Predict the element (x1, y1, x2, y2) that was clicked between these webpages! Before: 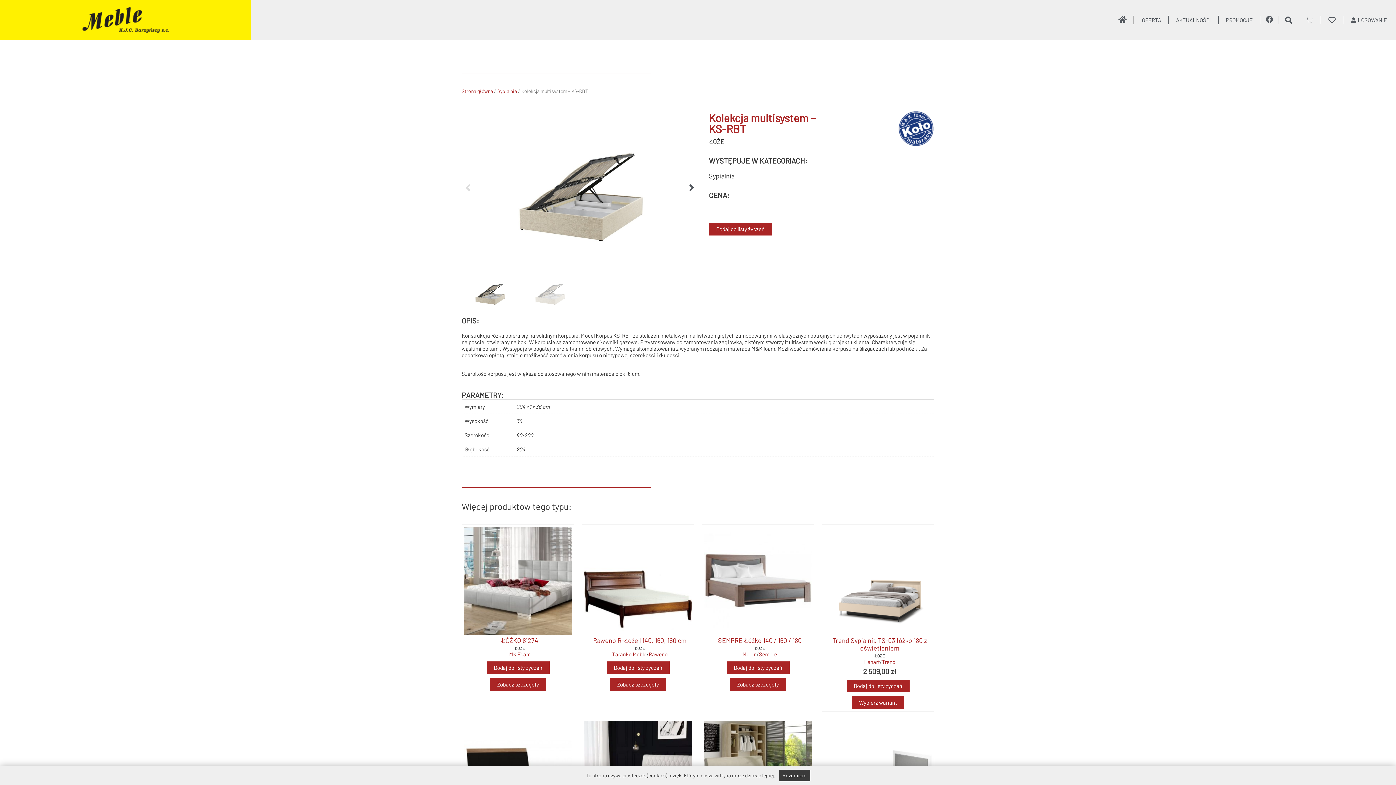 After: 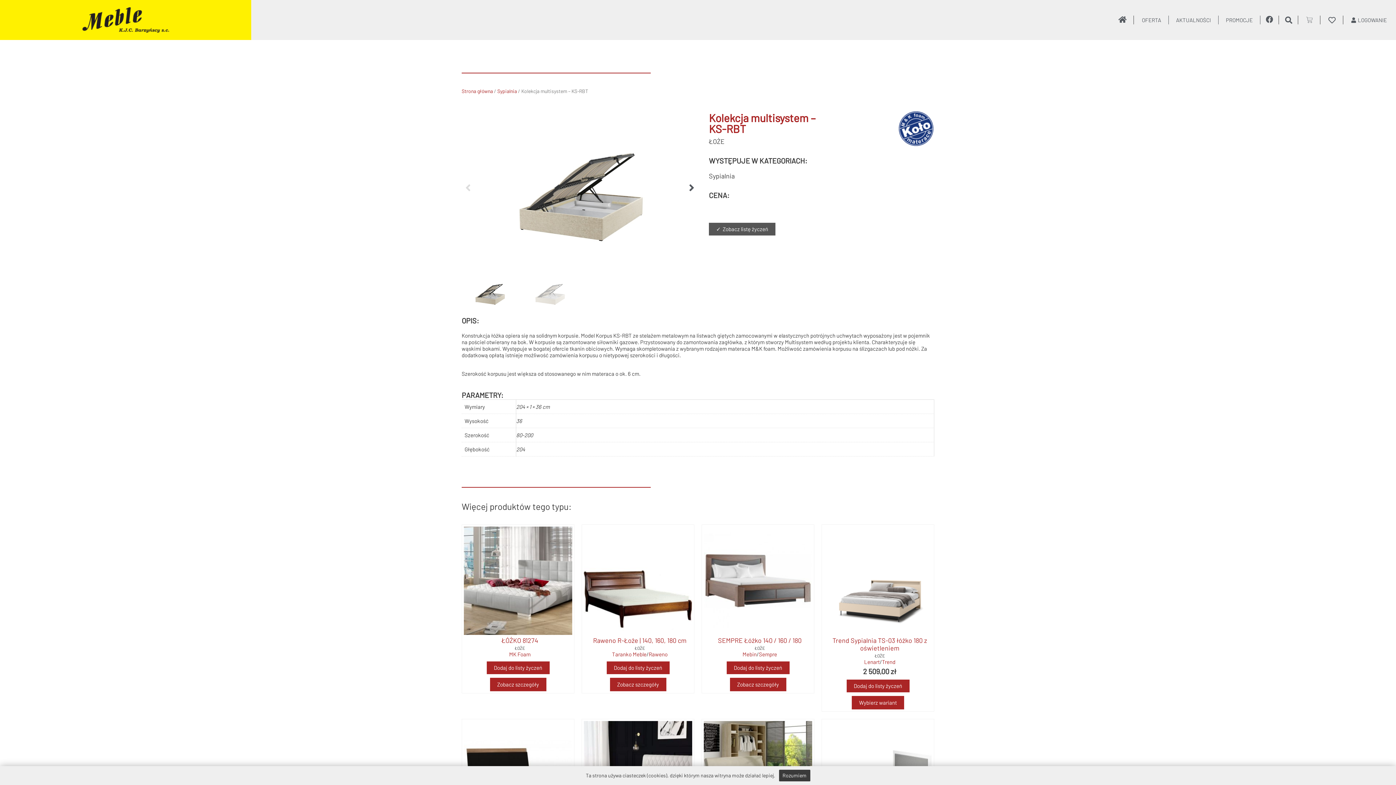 Action: bbox: (709, 223, 772, 235) label: Dodaj do listy życzeń